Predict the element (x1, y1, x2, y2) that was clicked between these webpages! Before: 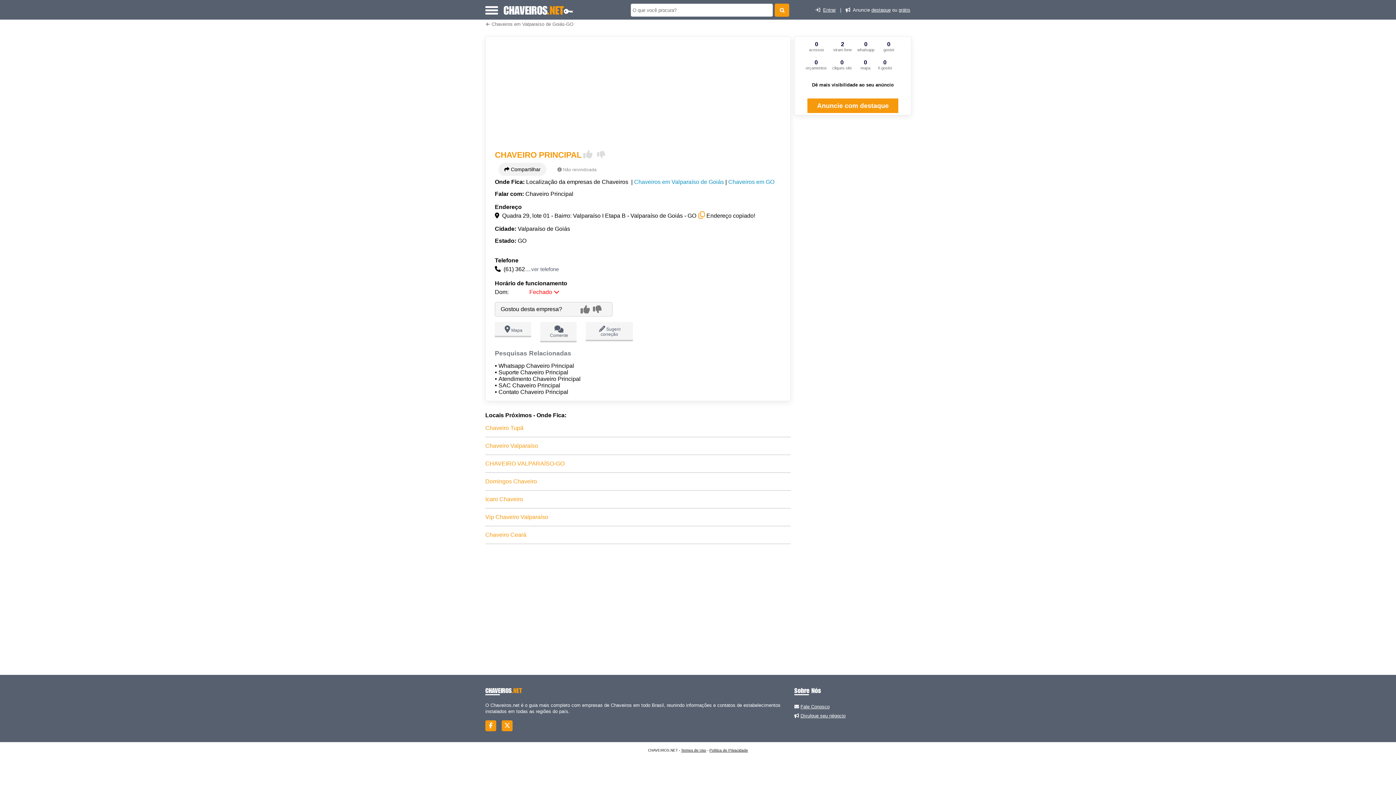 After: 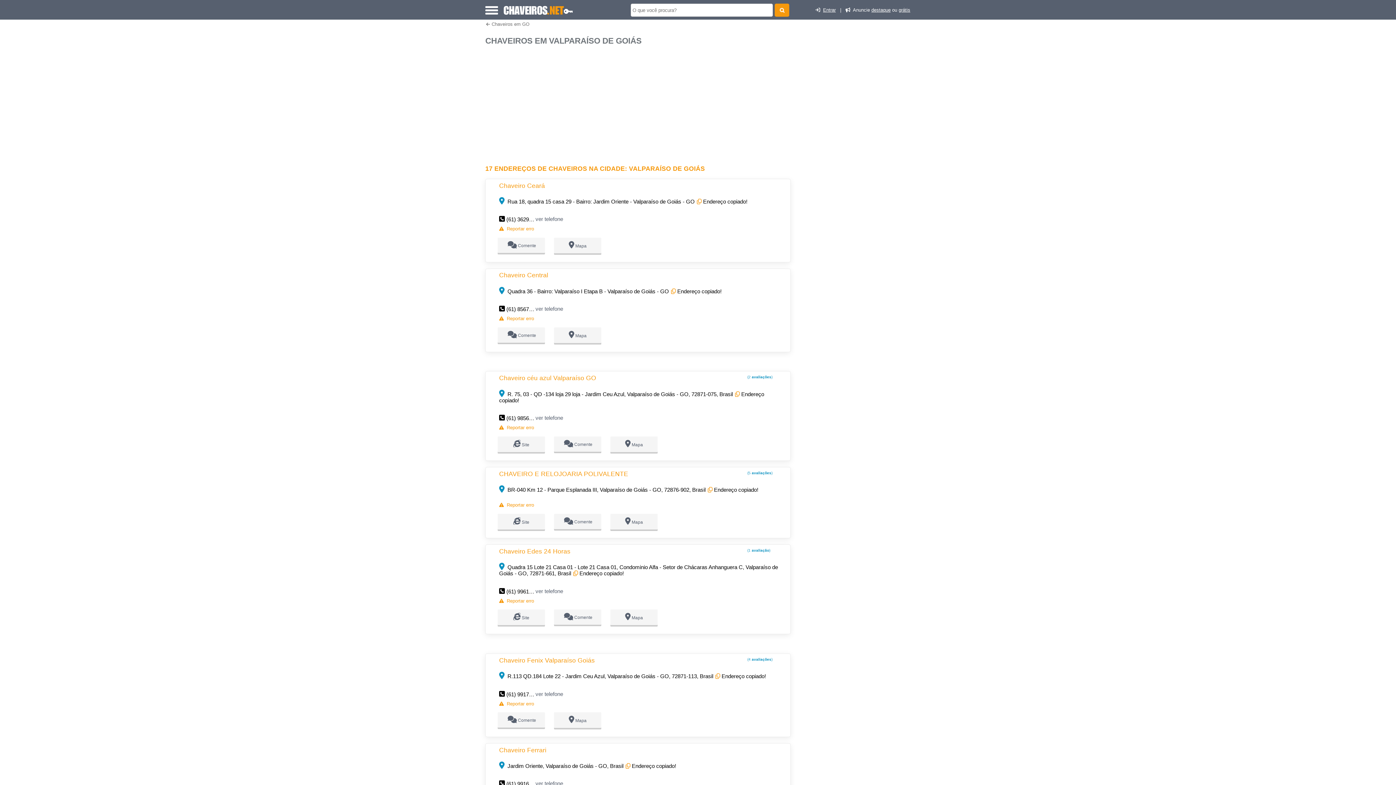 Action: bbox: (634, 178, 724, 184) label: Chaveiros em Valparaíso de Goiás